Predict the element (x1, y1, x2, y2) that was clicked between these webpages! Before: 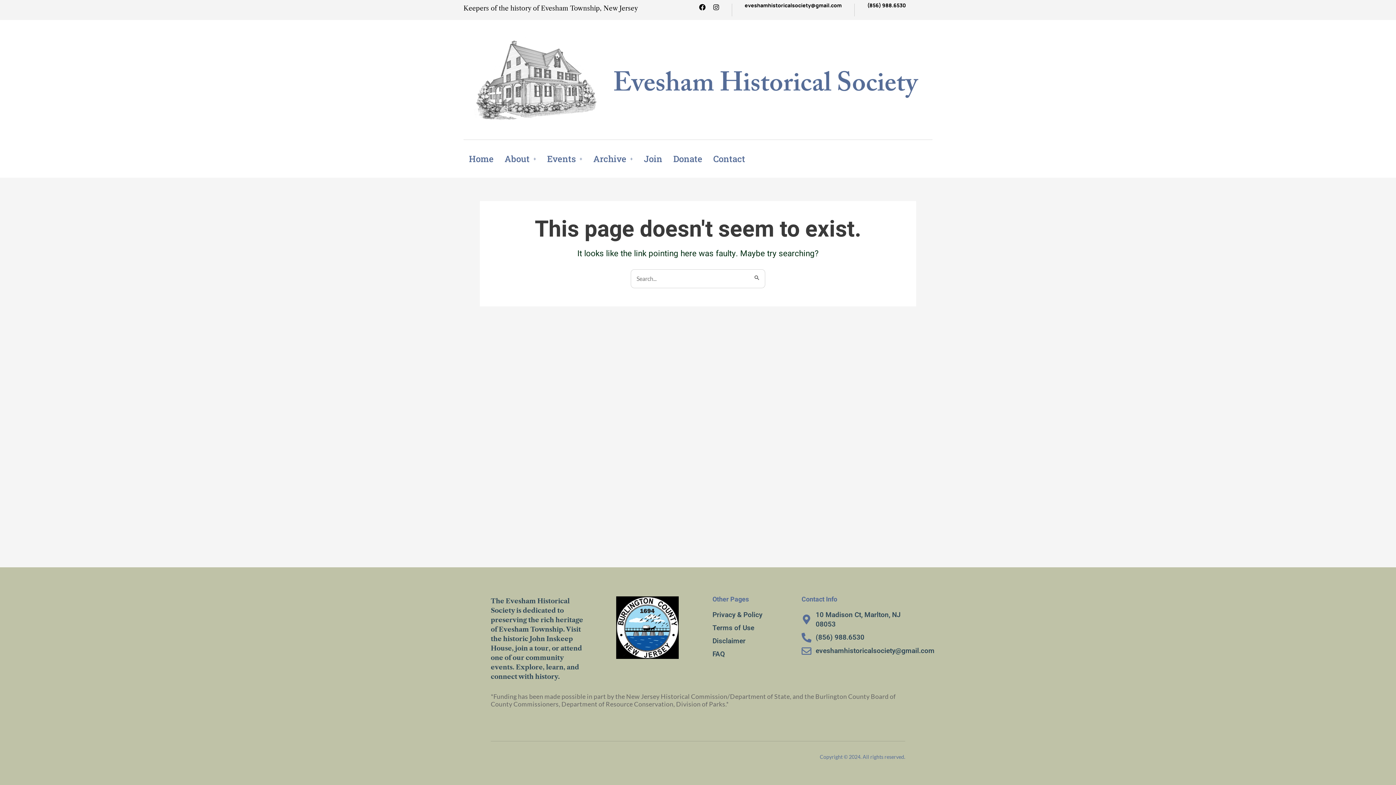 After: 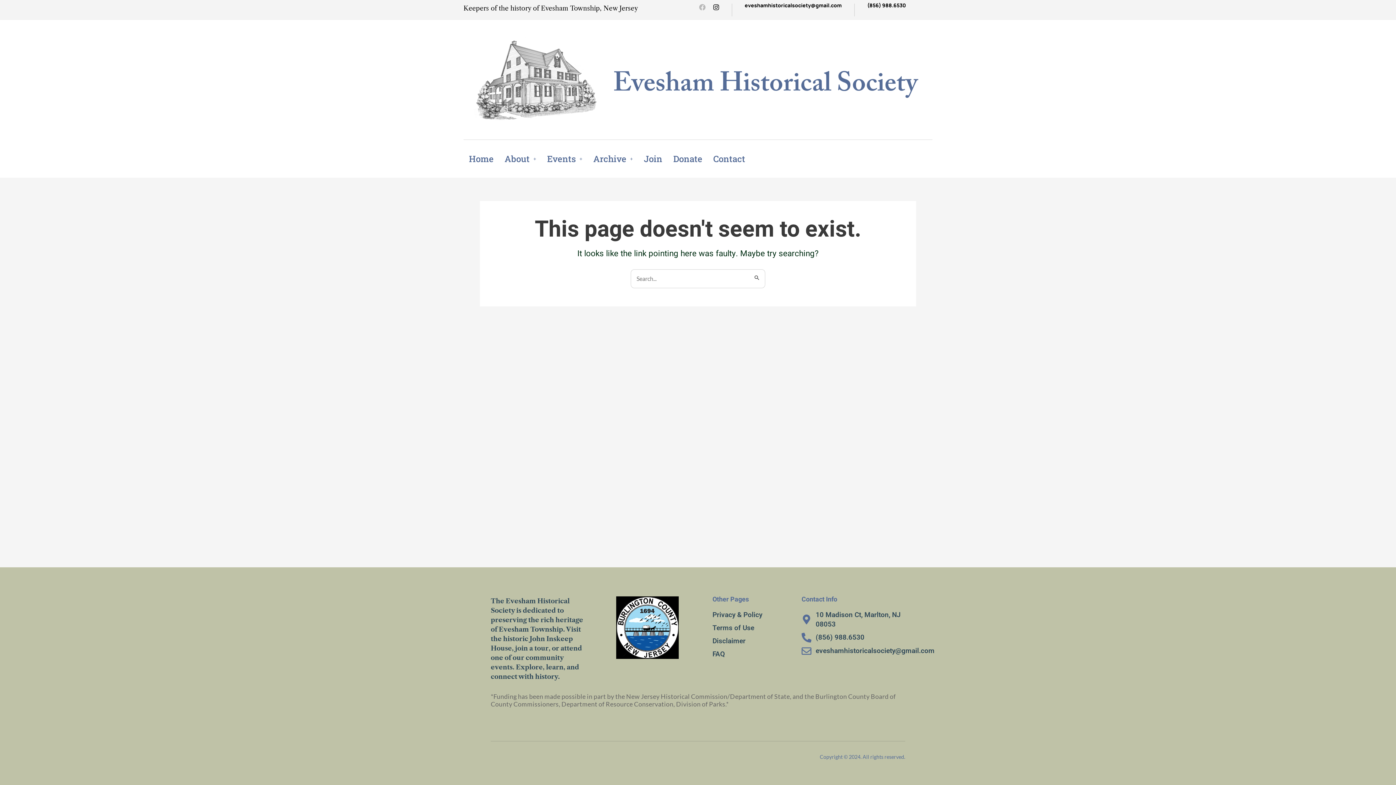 Action: bbox: (699, 4, 705, 10) label: Facebook